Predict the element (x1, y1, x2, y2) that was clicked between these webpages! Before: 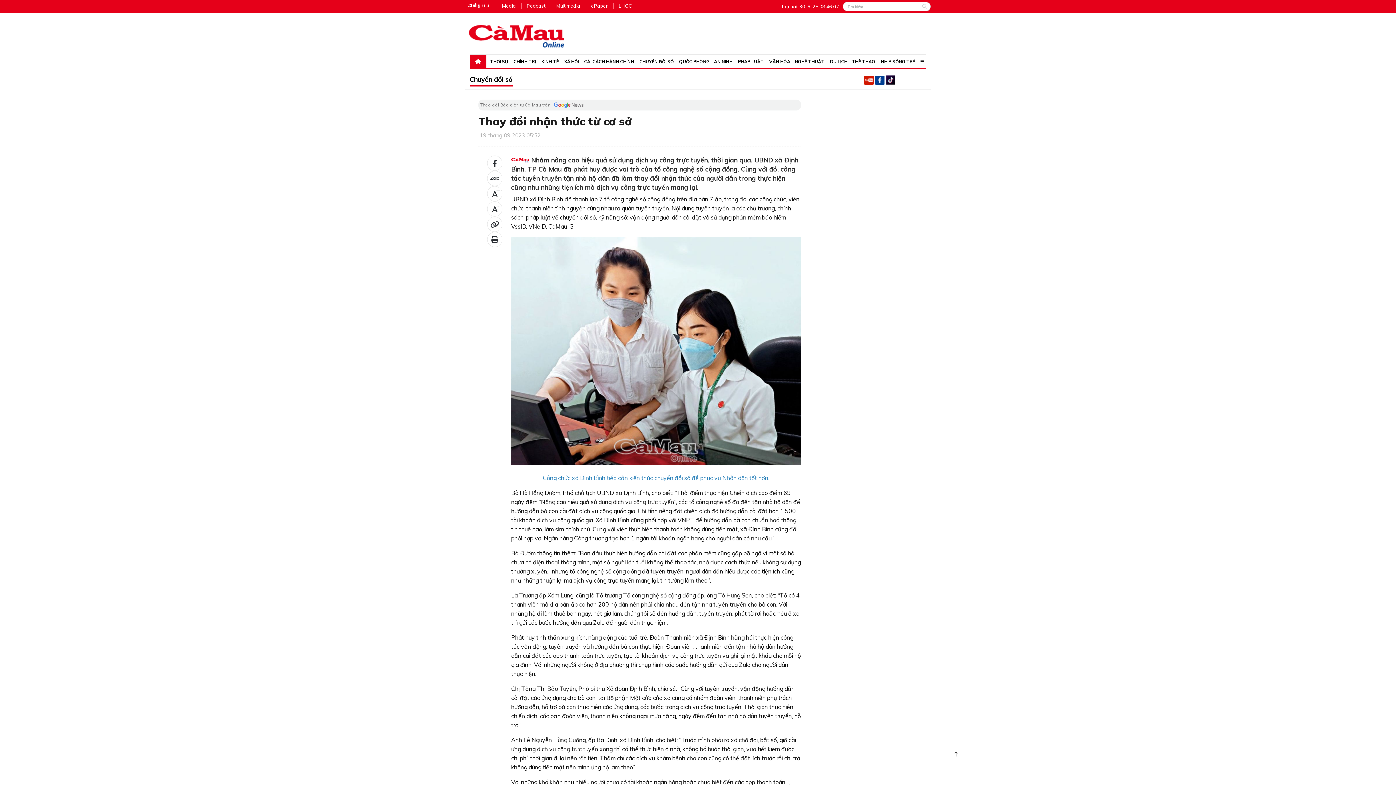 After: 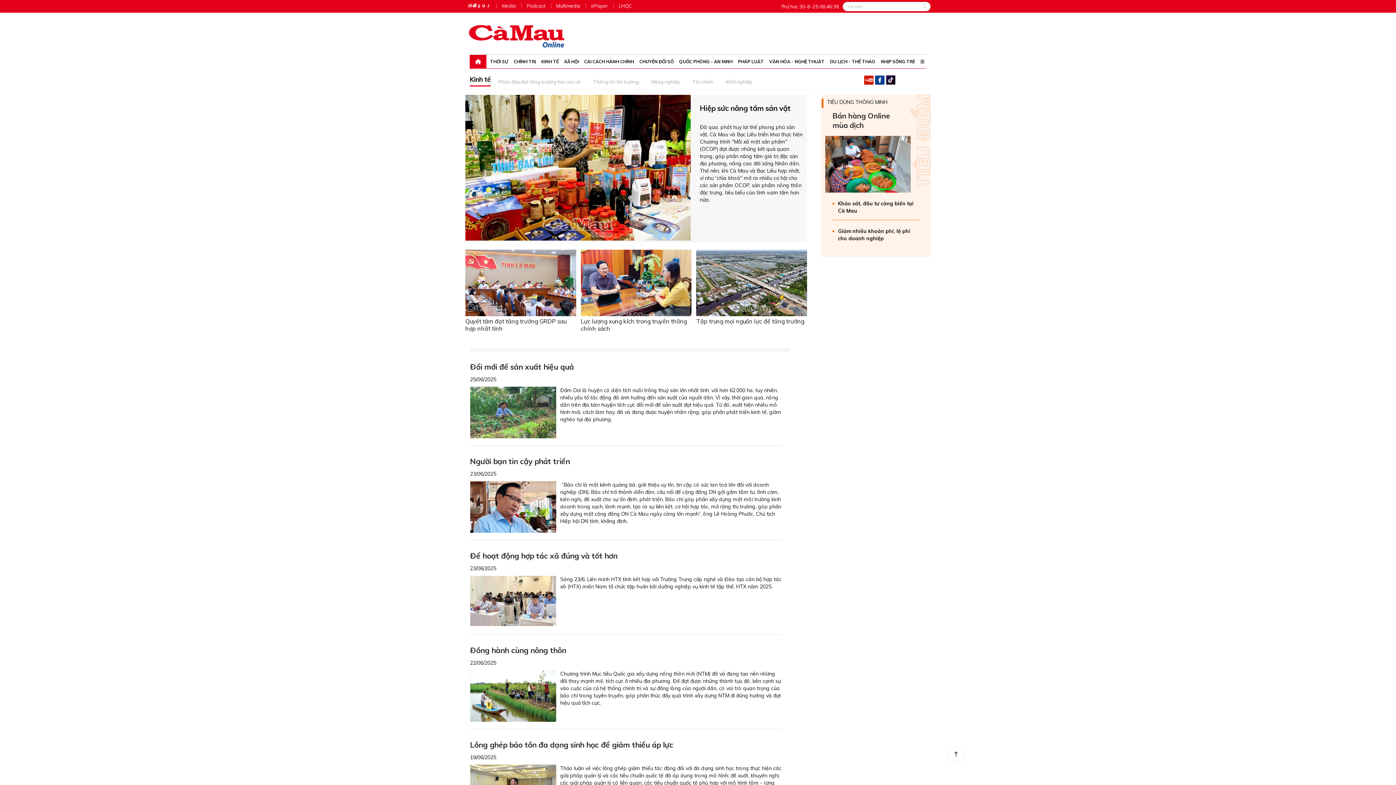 Action: label: KINH TẾ bbox: (541, 59, 558, 68)